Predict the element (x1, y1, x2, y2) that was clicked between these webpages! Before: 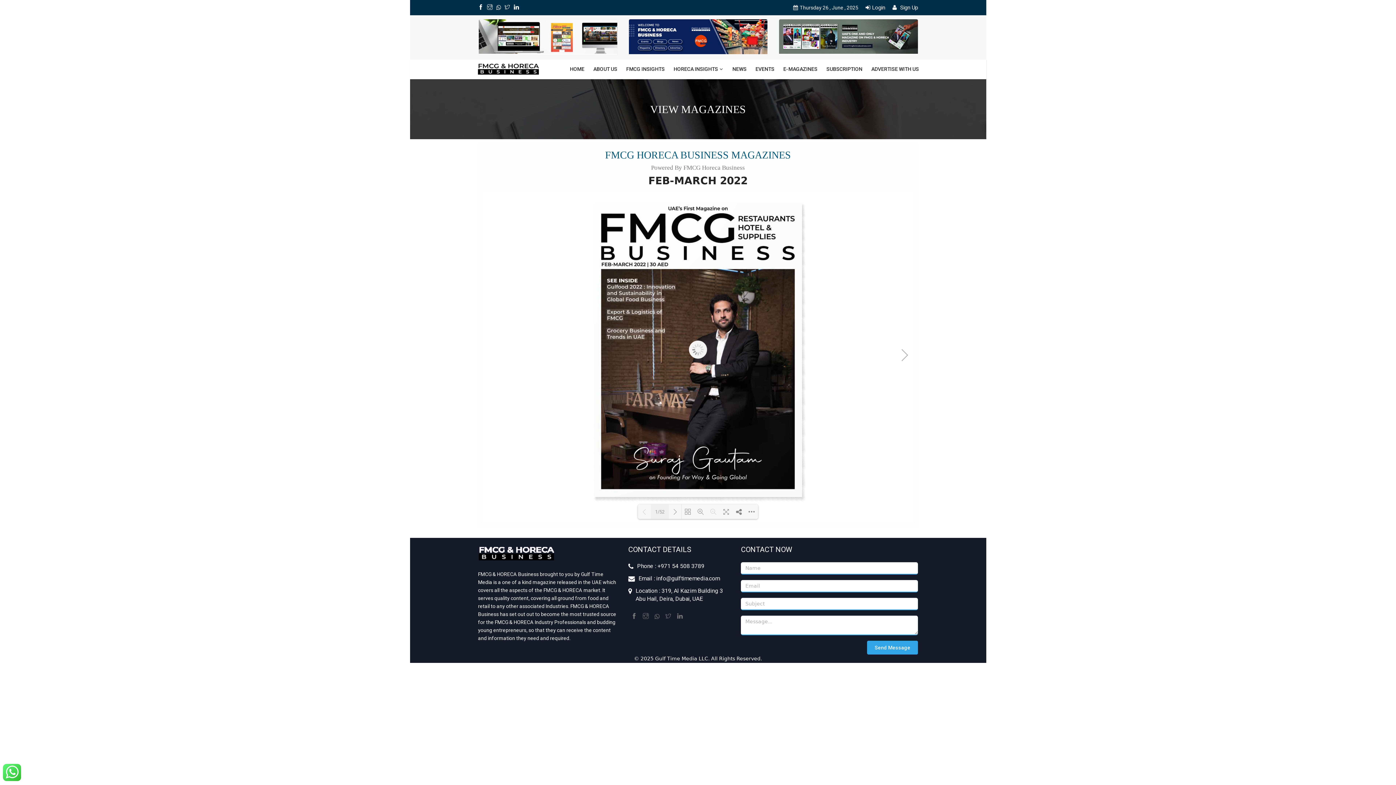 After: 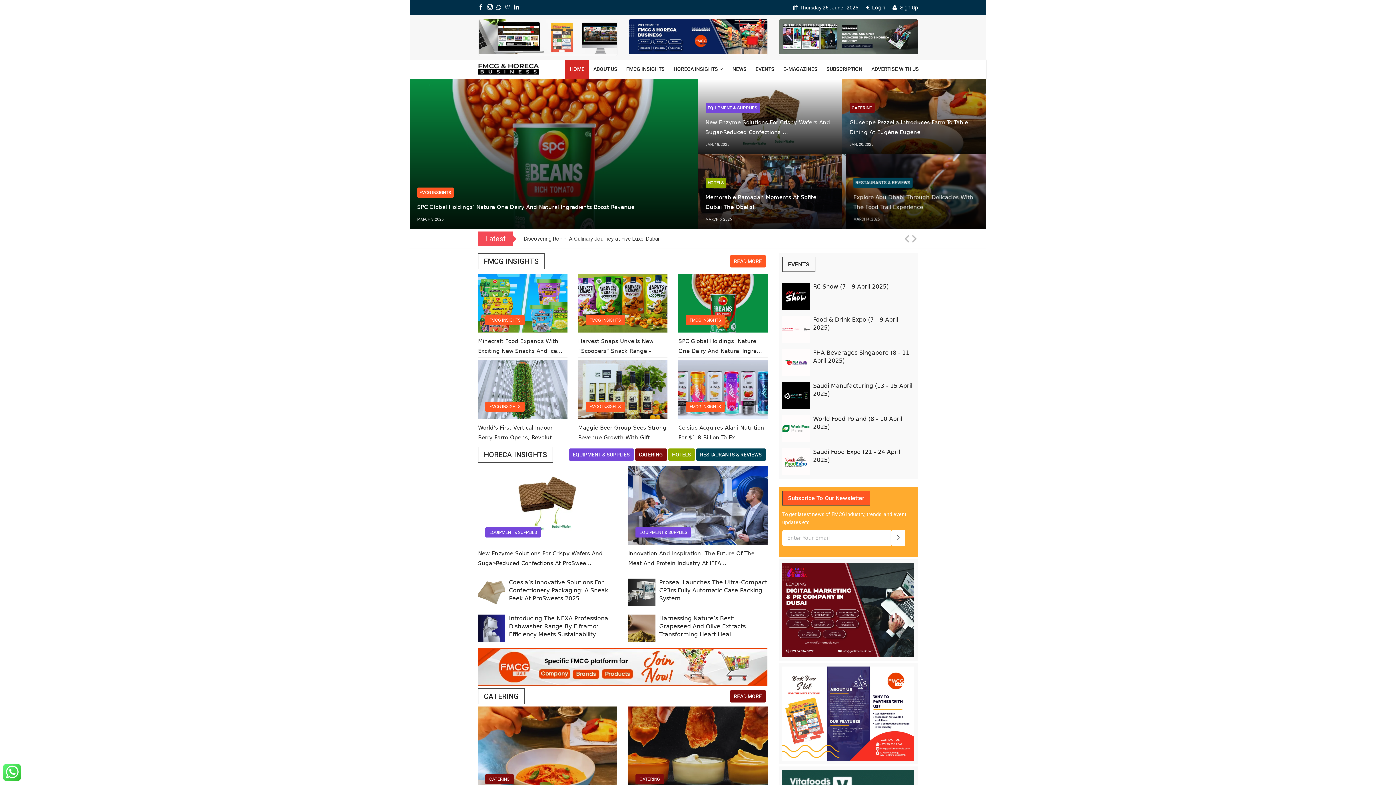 Action: bbox: (565, 59, 589, 78) label: HOME